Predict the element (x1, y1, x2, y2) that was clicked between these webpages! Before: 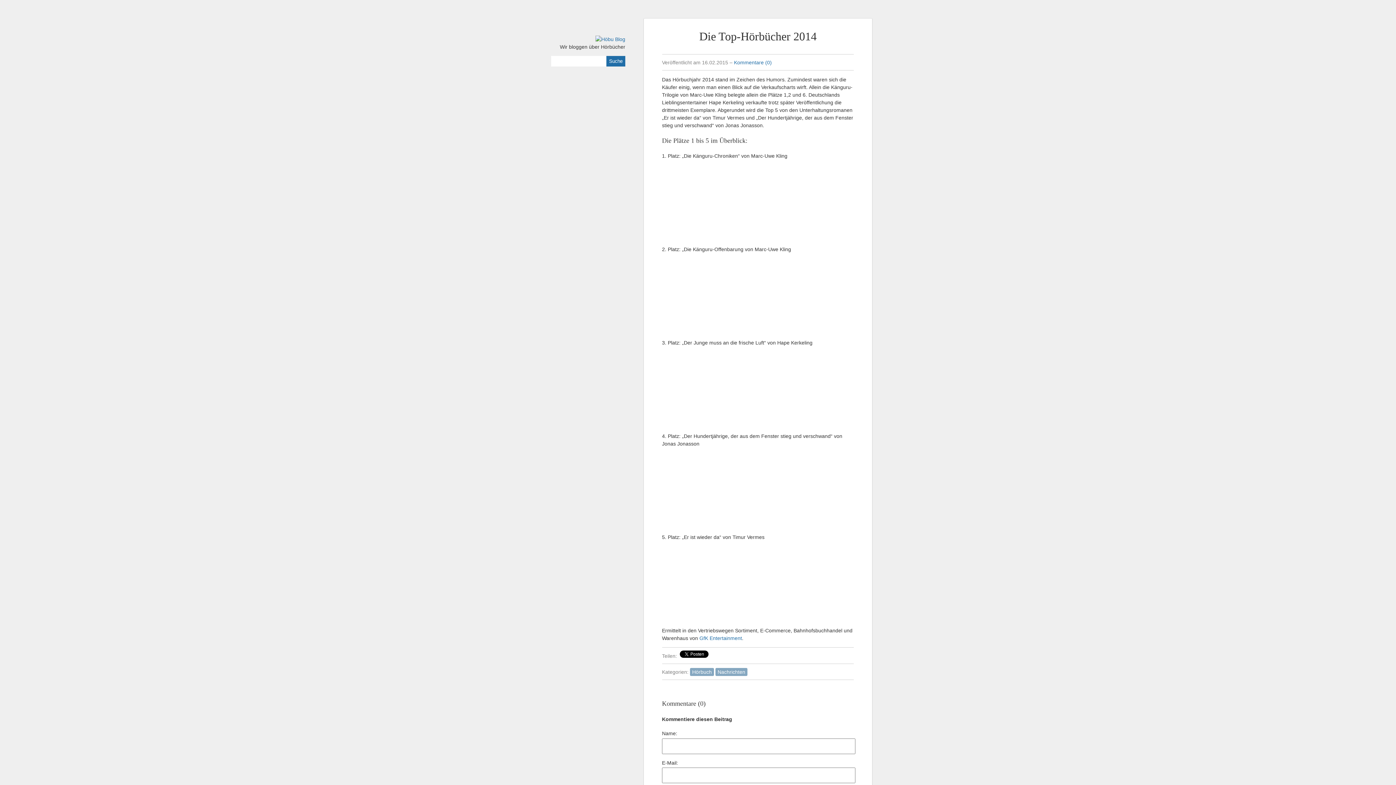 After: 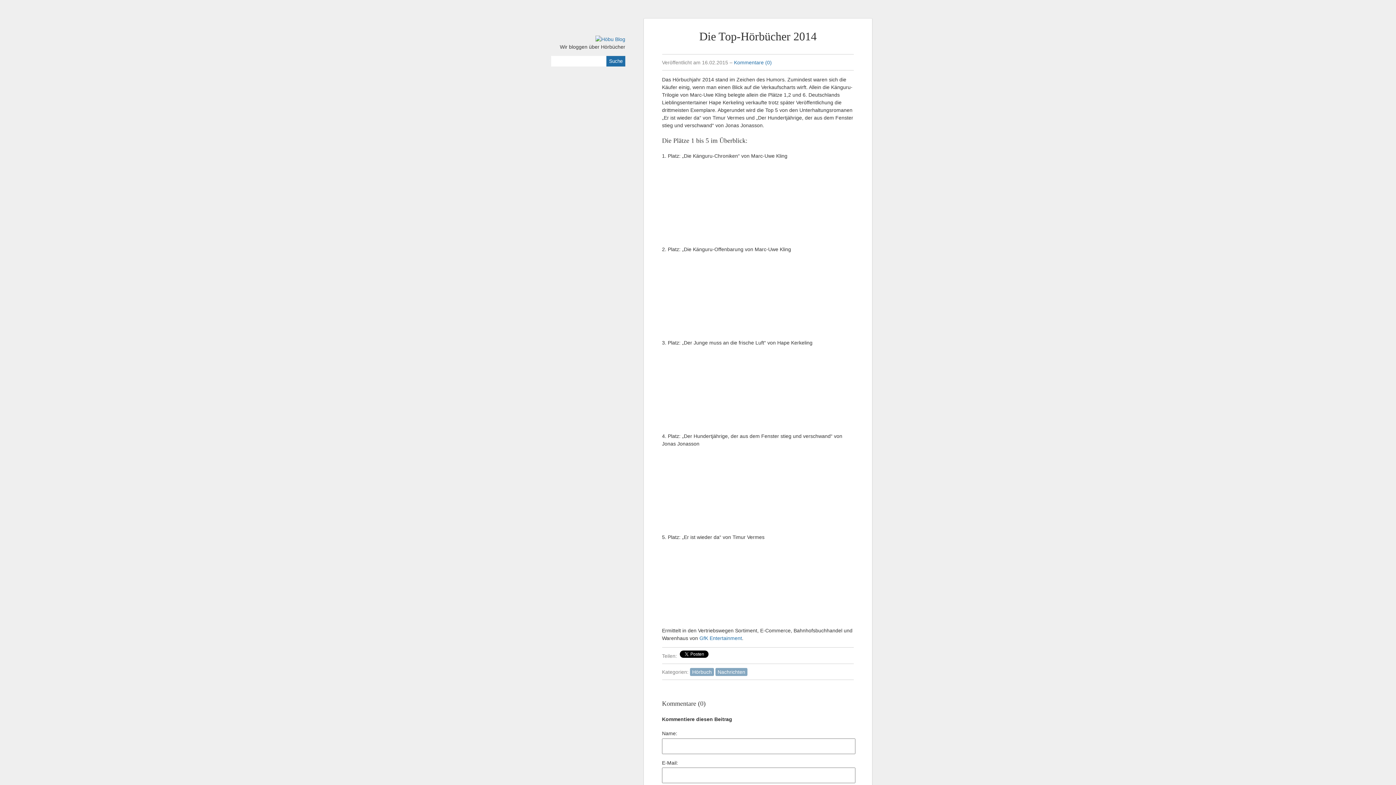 Action: bbox: (699, 29, 816, 42) label: Die Top-Hörbücher 2014